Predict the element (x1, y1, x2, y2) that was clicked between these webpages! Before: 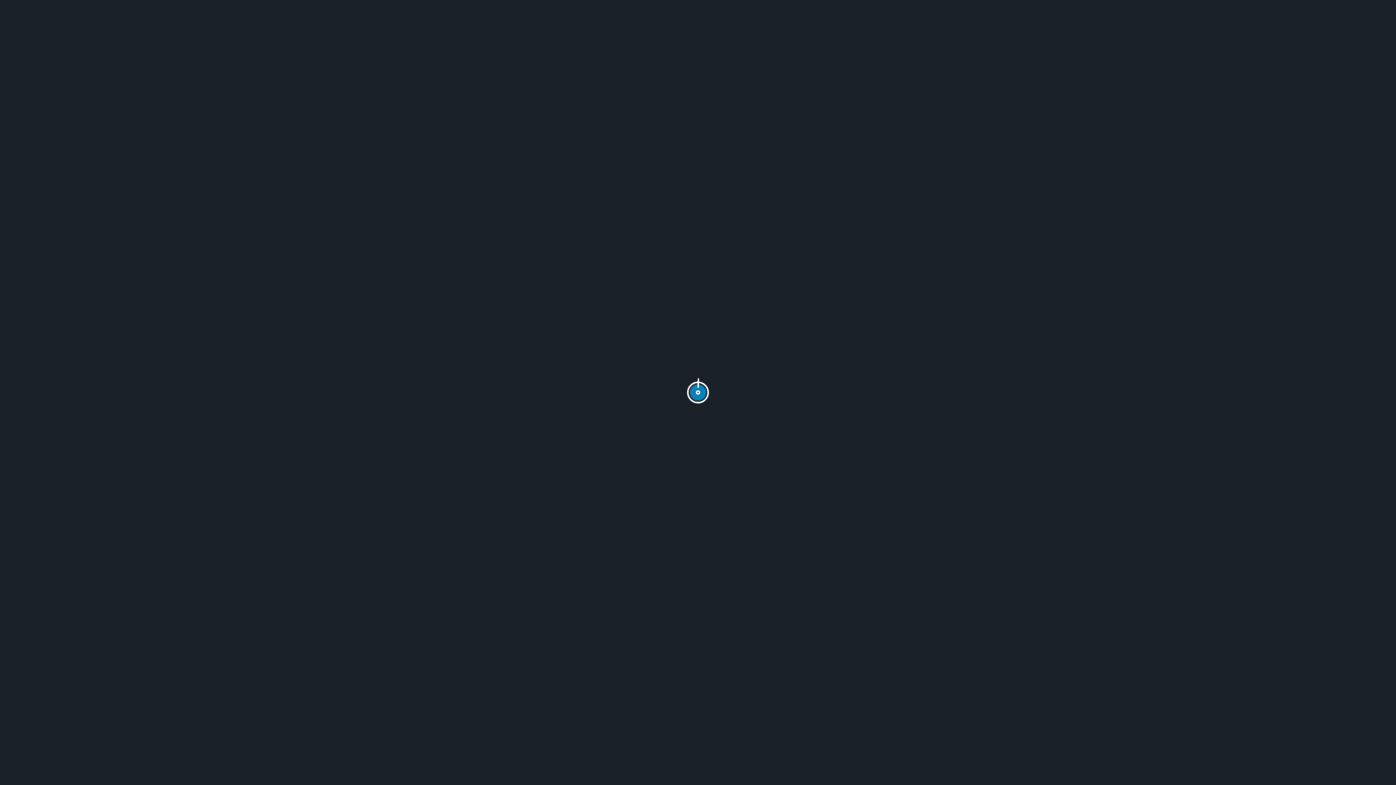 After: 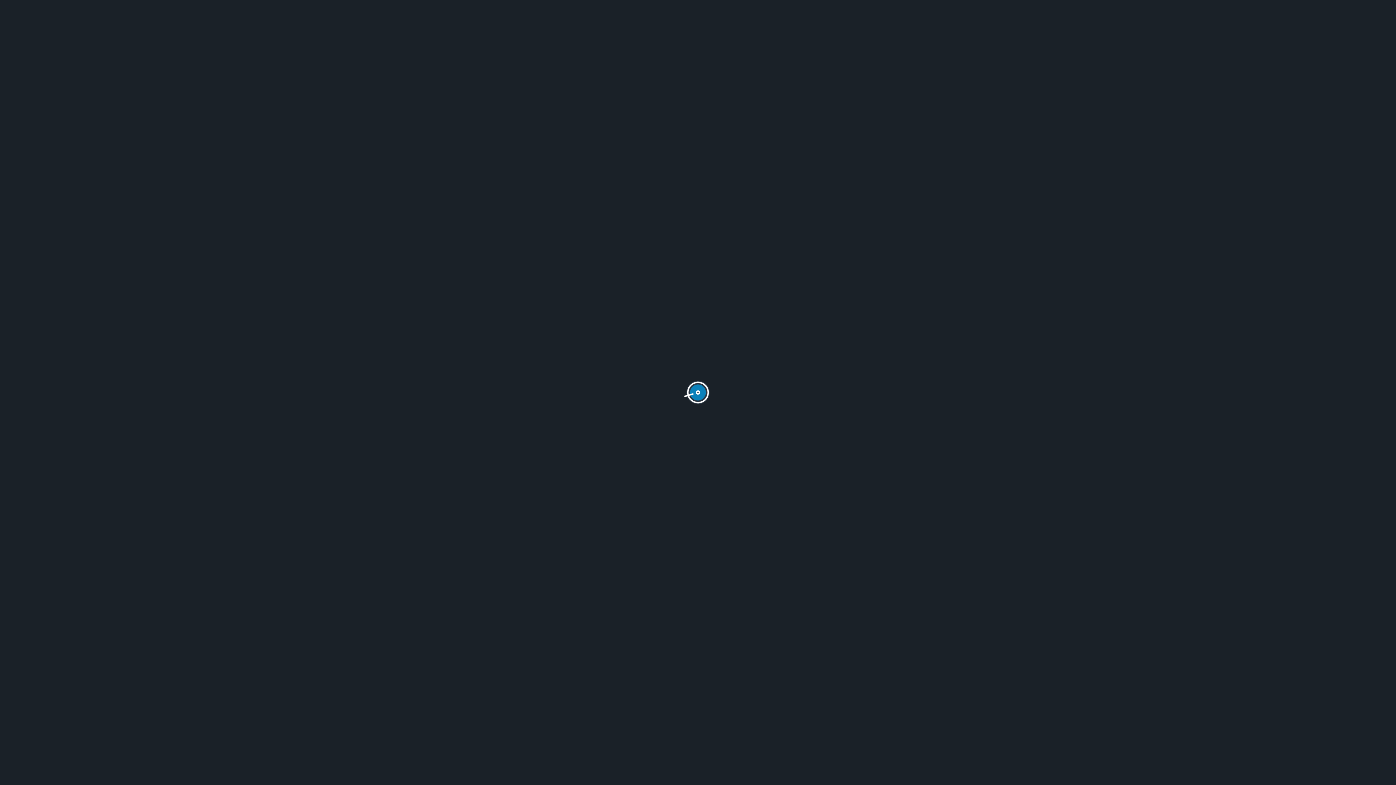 Action: bbox: (698, 379, 746, 394)